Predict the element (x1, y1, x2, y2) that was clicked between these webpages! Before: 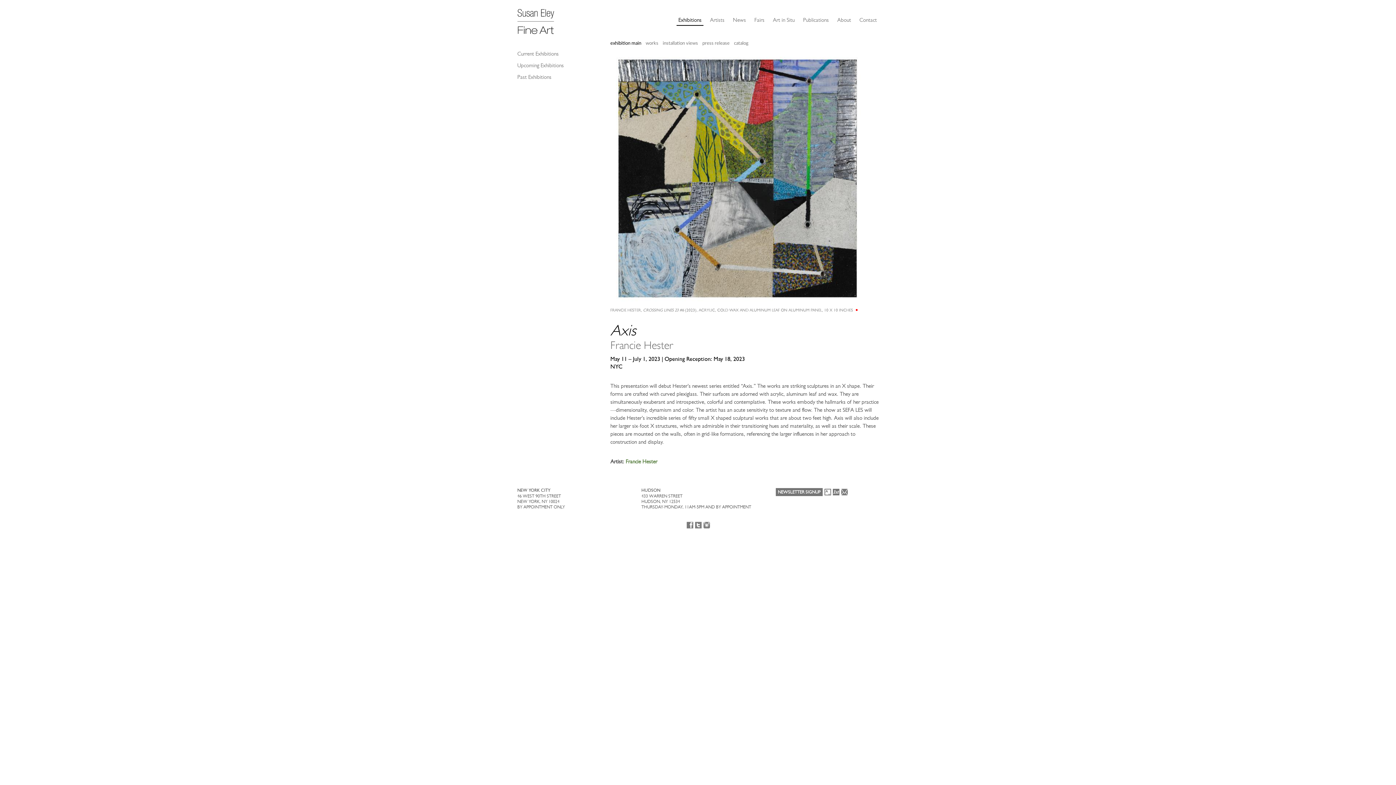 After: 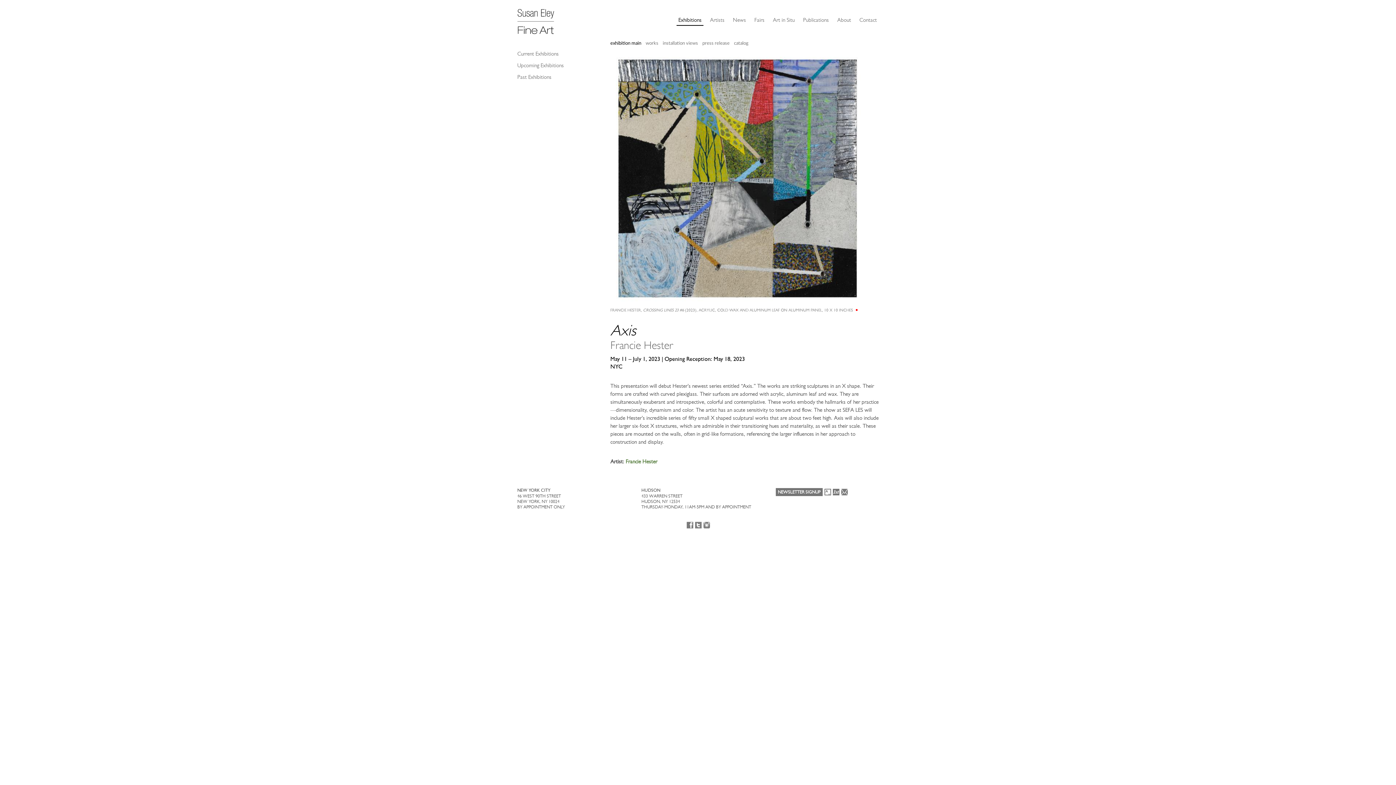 Action: bbox: (610, 39, 645, 47) label: exhibition main